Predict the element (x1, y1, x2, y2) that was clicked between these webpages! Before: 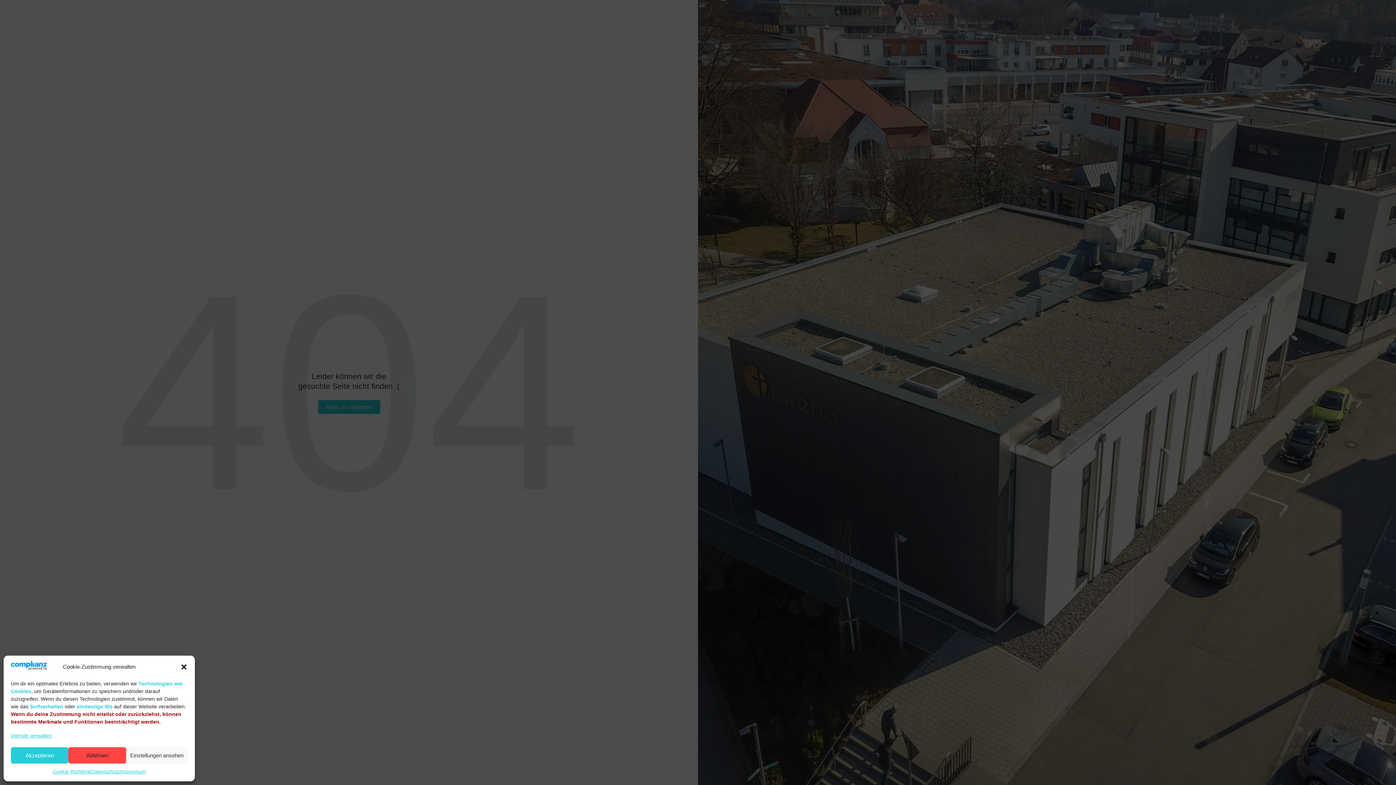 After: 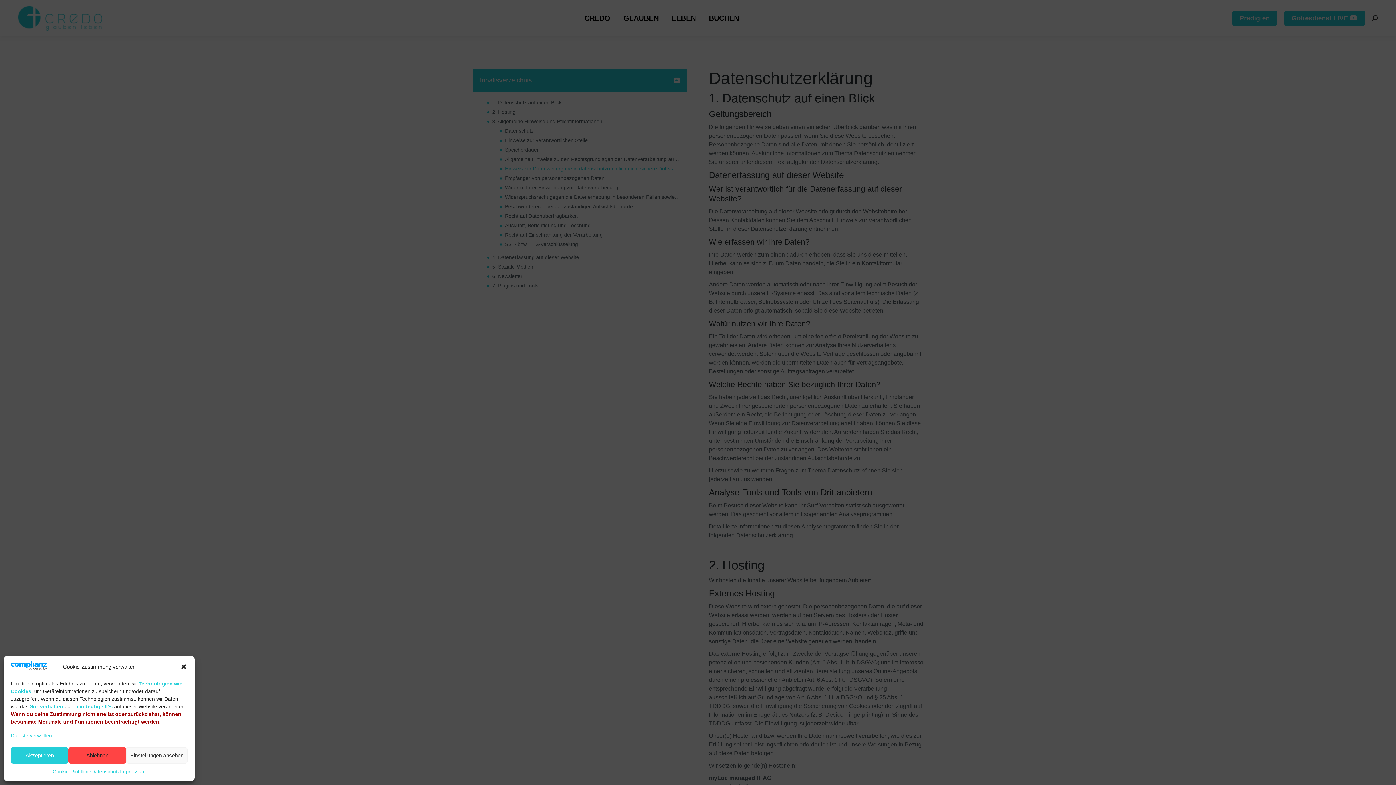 Action: bbox: (91, 767, 119, 776) label: Datenschutz